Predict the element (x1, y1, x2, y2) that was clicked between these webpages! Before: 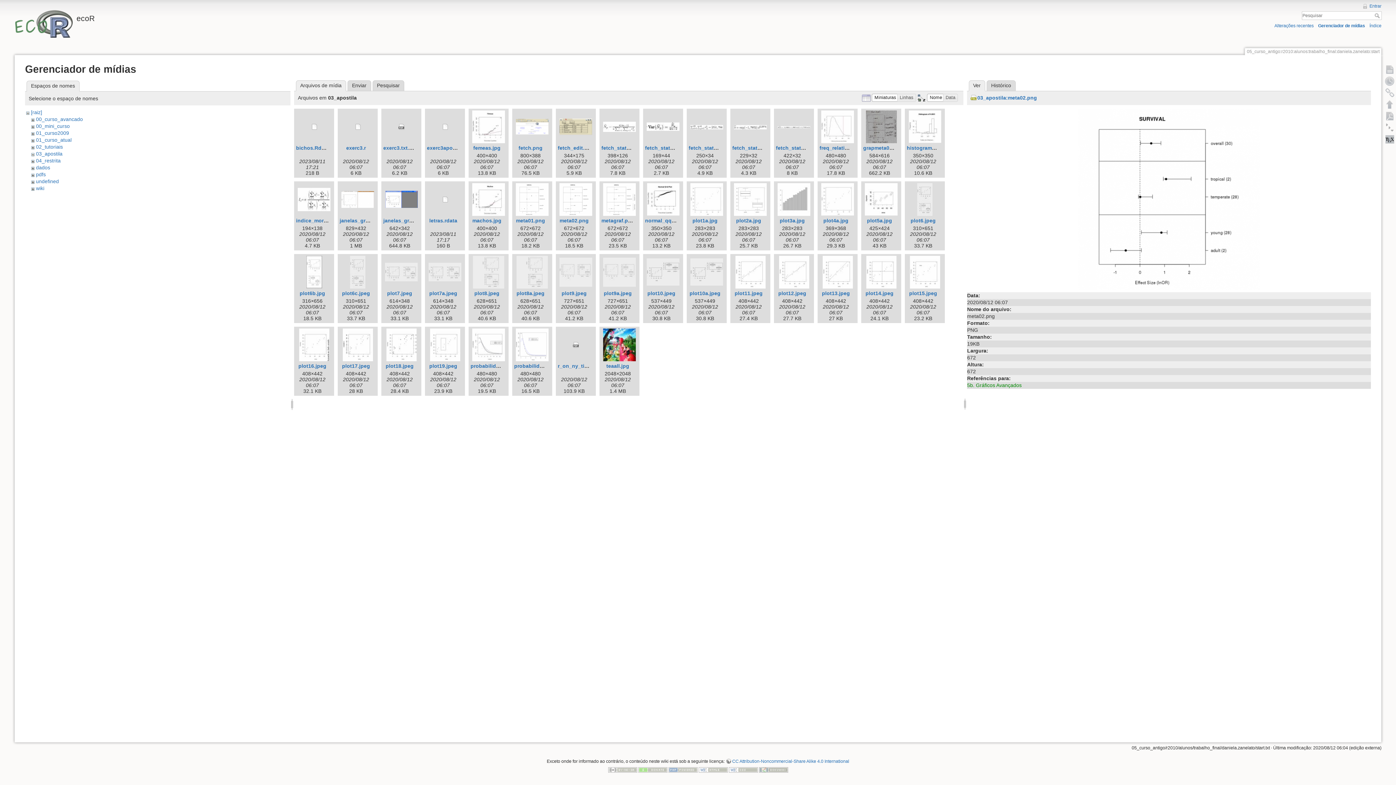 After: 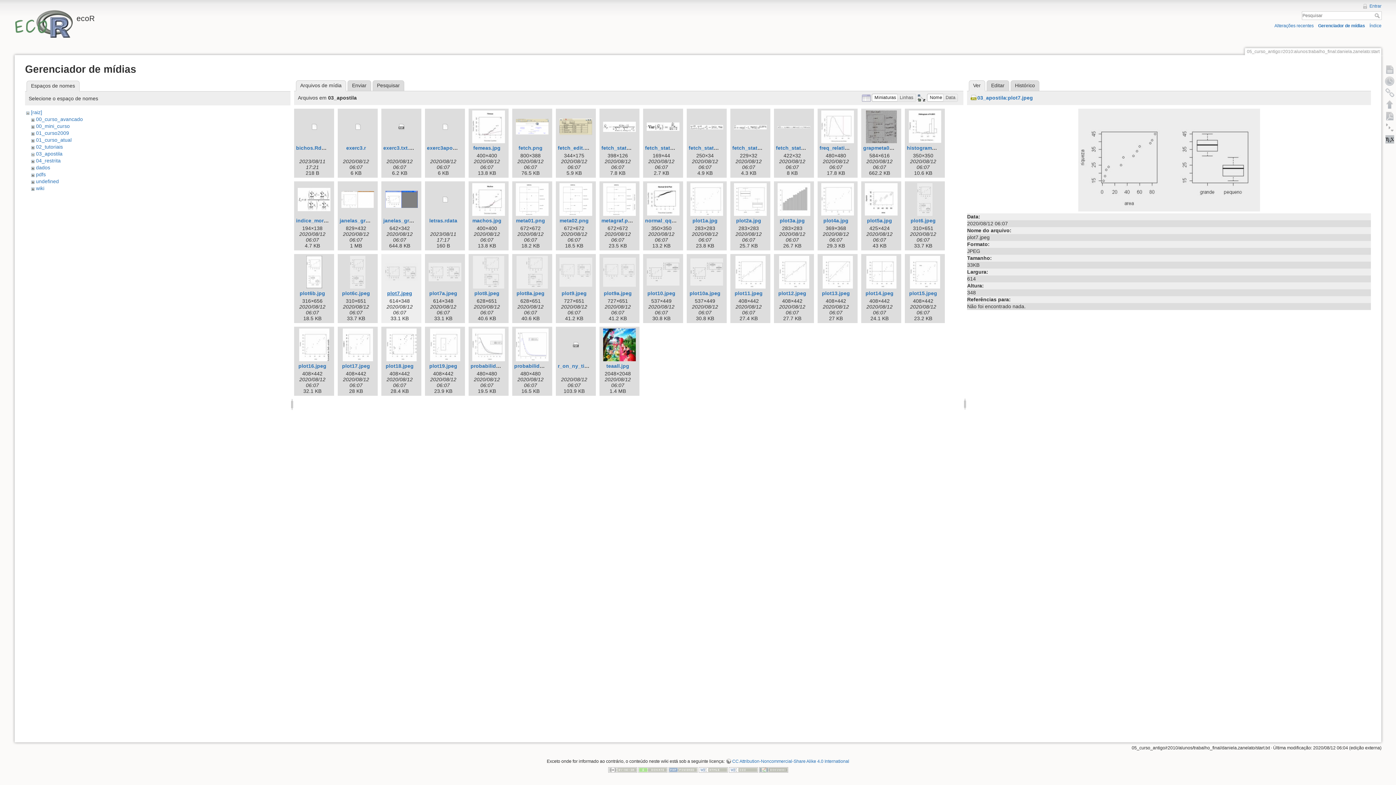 Action: label: plot7.jpeg bbox: (387, 290, 412, 296)